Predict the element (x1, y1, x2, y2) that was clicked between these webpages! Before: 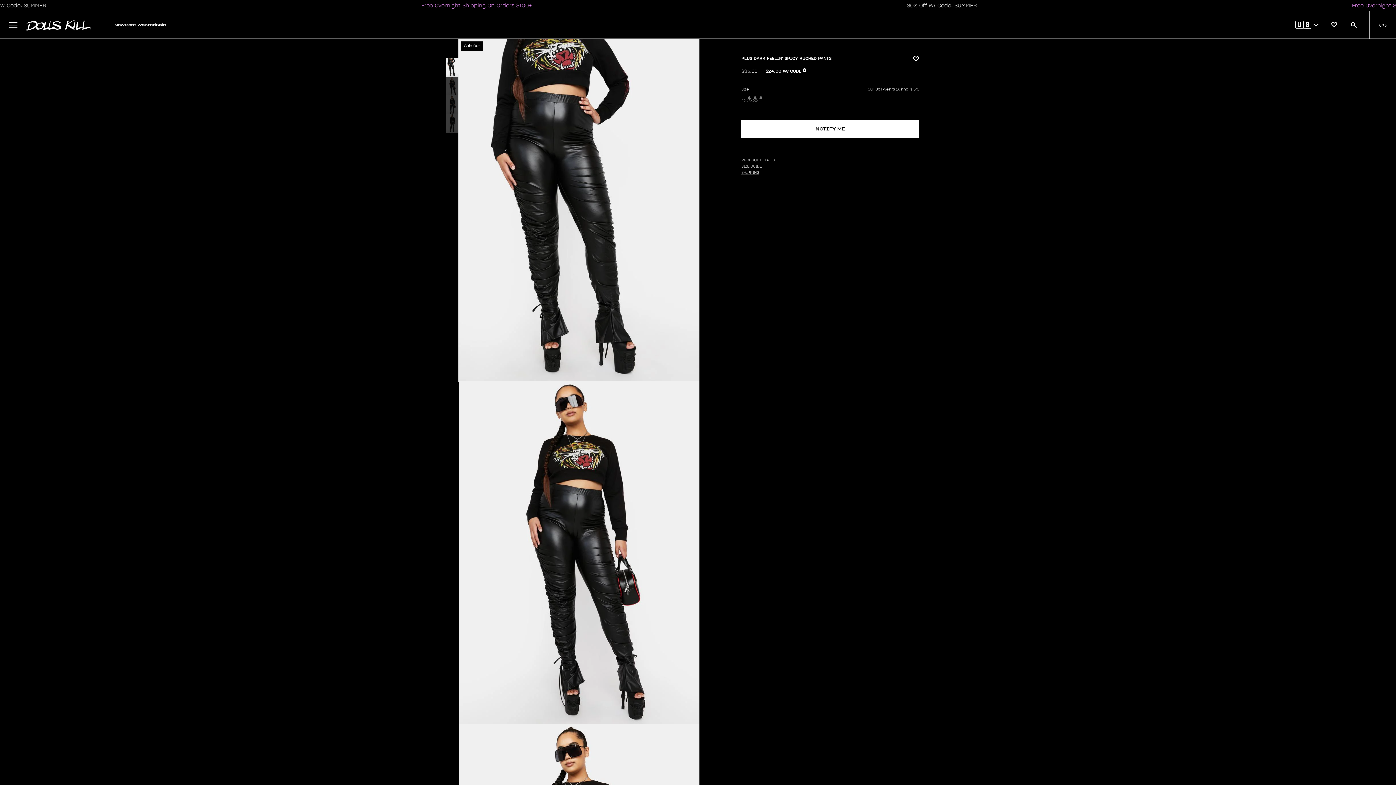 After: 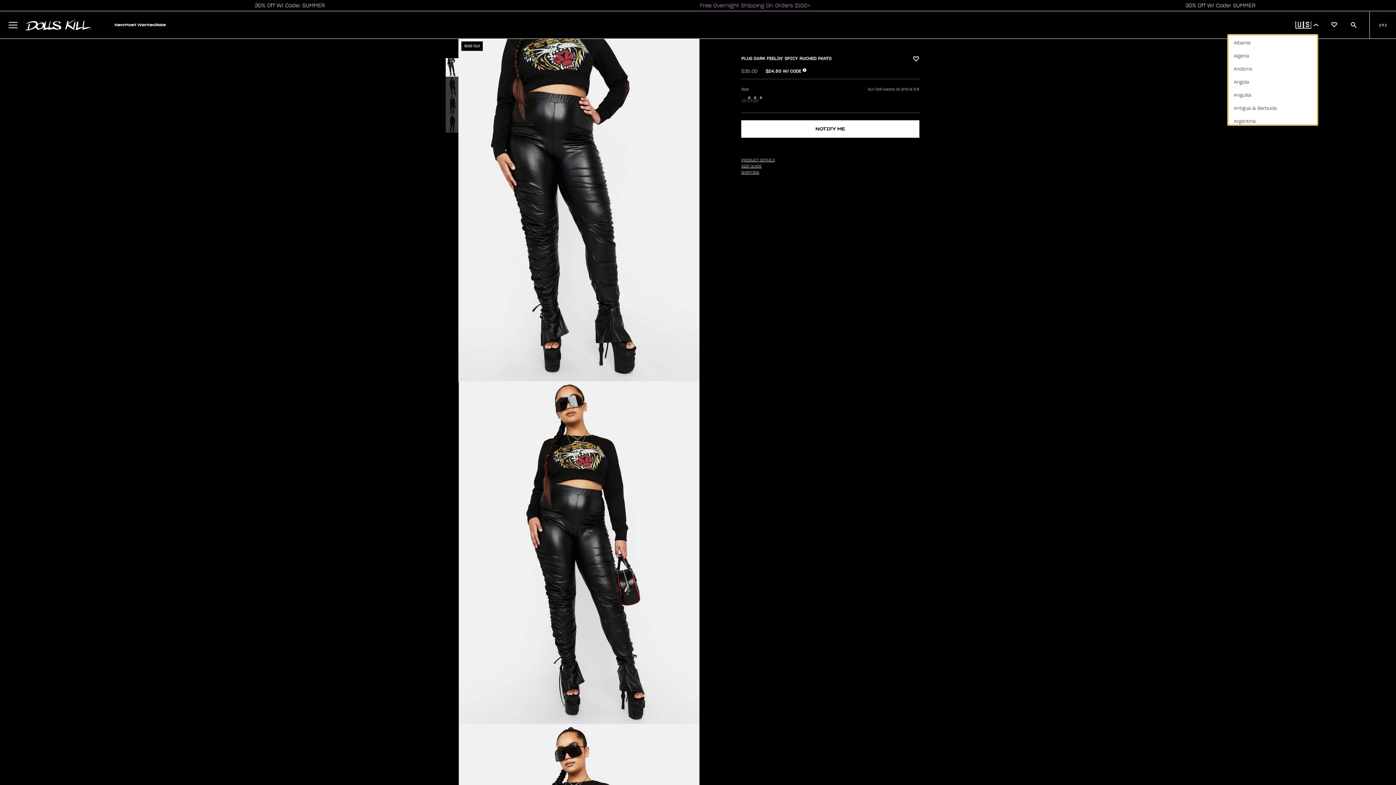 Action: bbox: (1291, 16, 1318, 32) label: 🇺🇸